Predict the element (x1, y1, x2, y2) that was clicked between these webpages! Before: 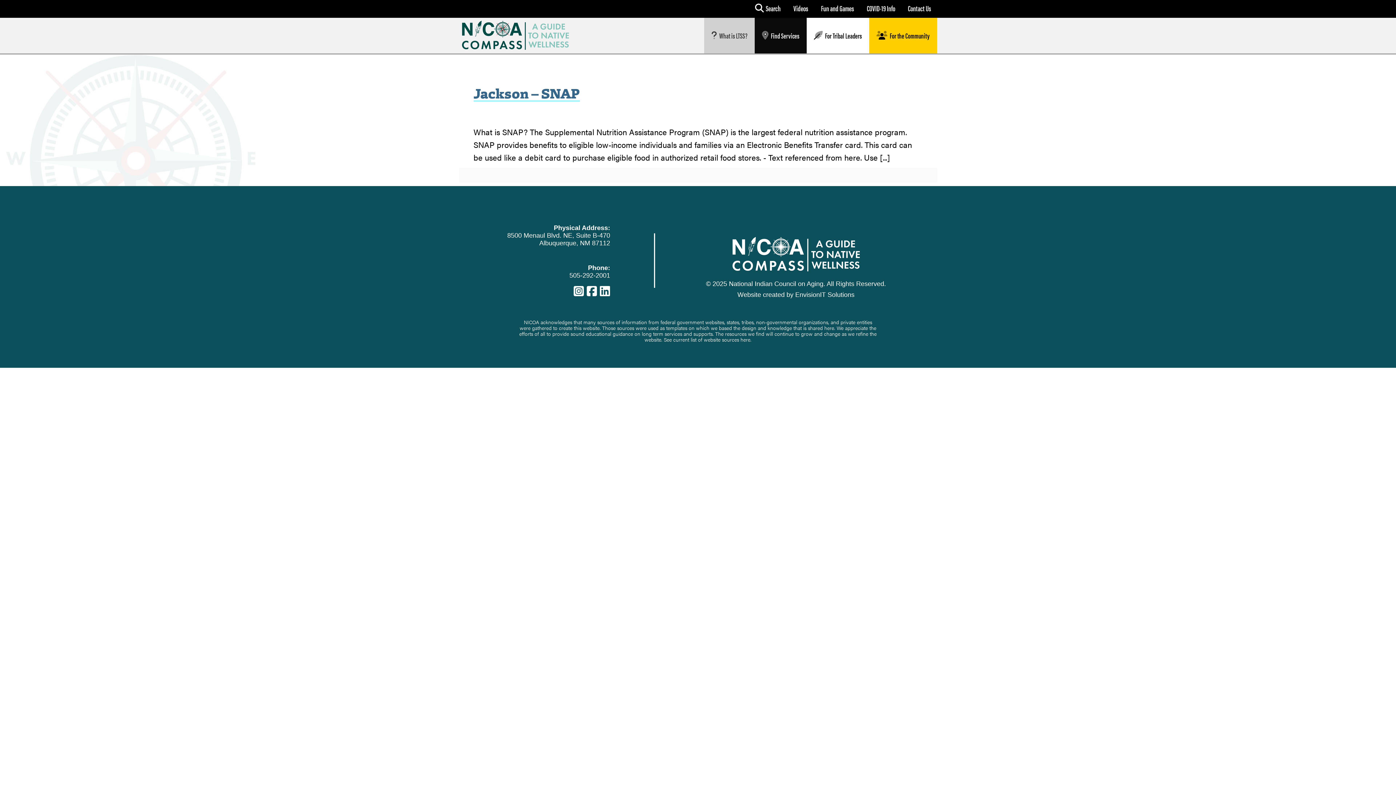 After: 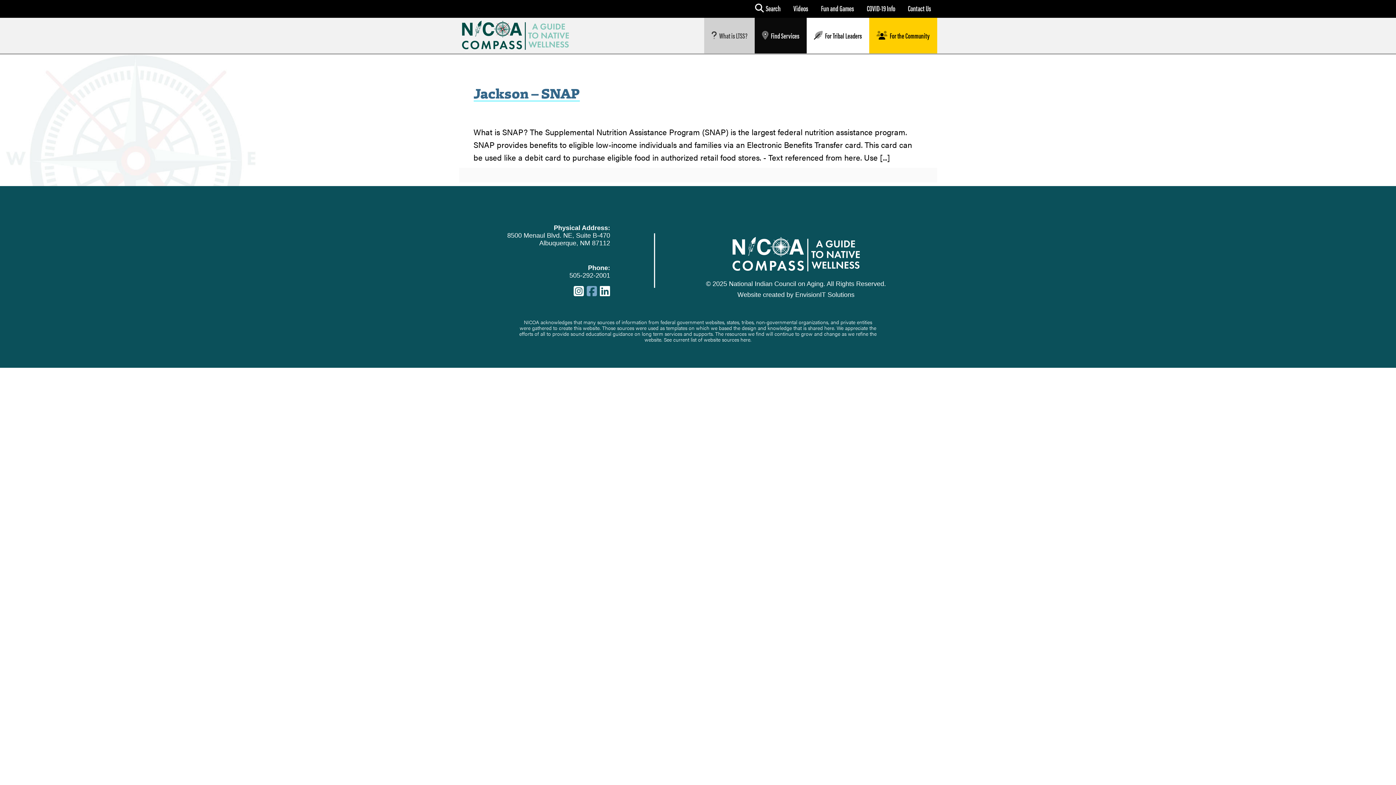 Action: bbox: (587, 282, 597, 298)